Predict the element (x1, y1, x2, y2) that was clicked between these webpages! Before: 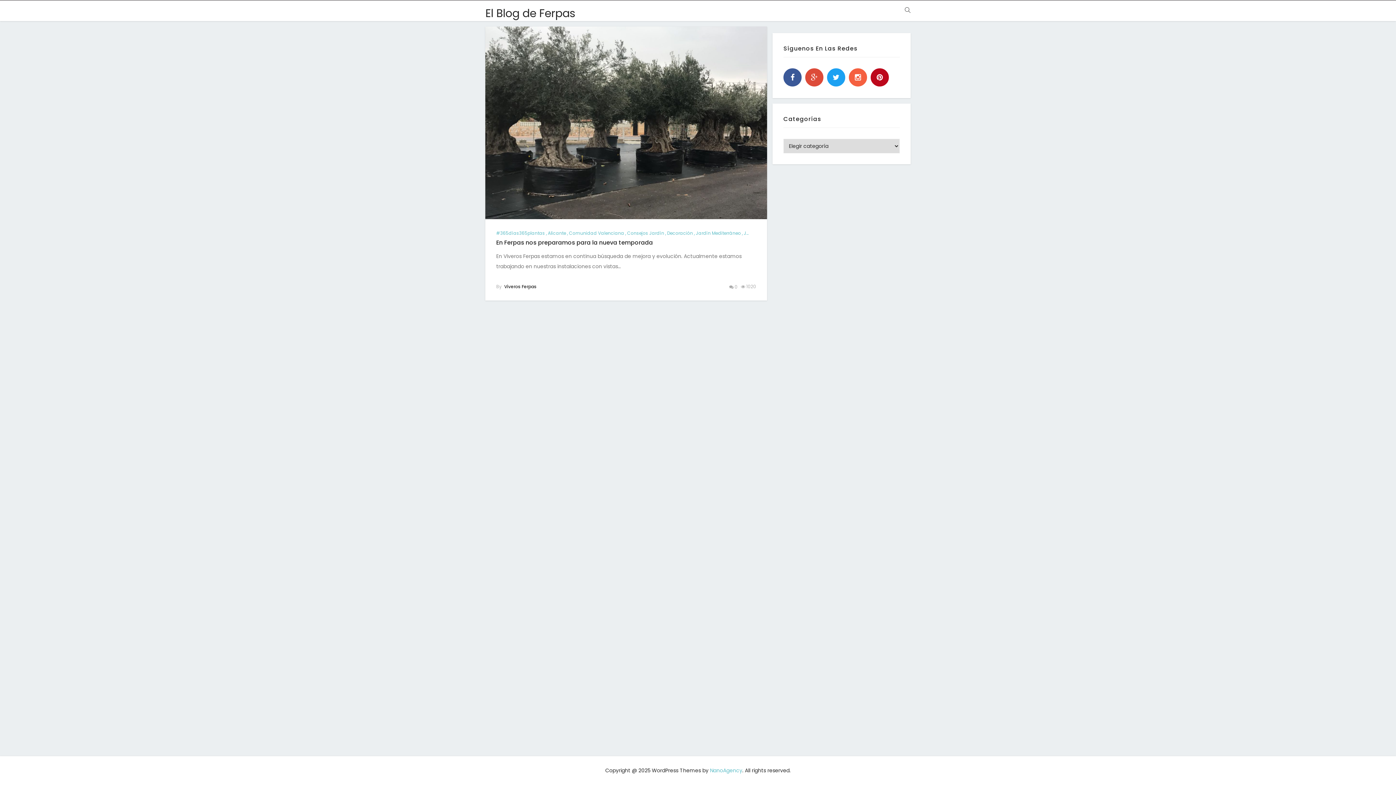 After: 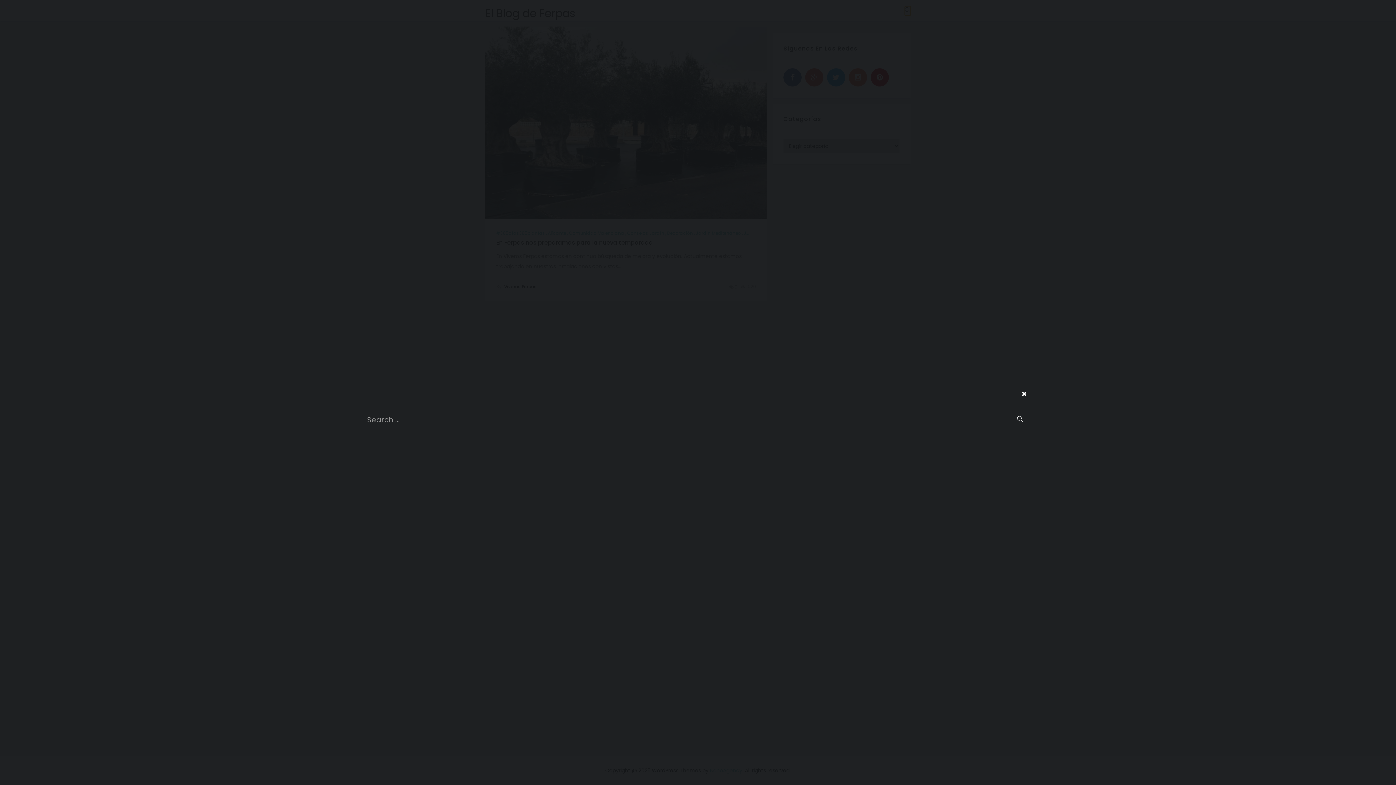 Action: bbox: (905, 6, 910, 15)